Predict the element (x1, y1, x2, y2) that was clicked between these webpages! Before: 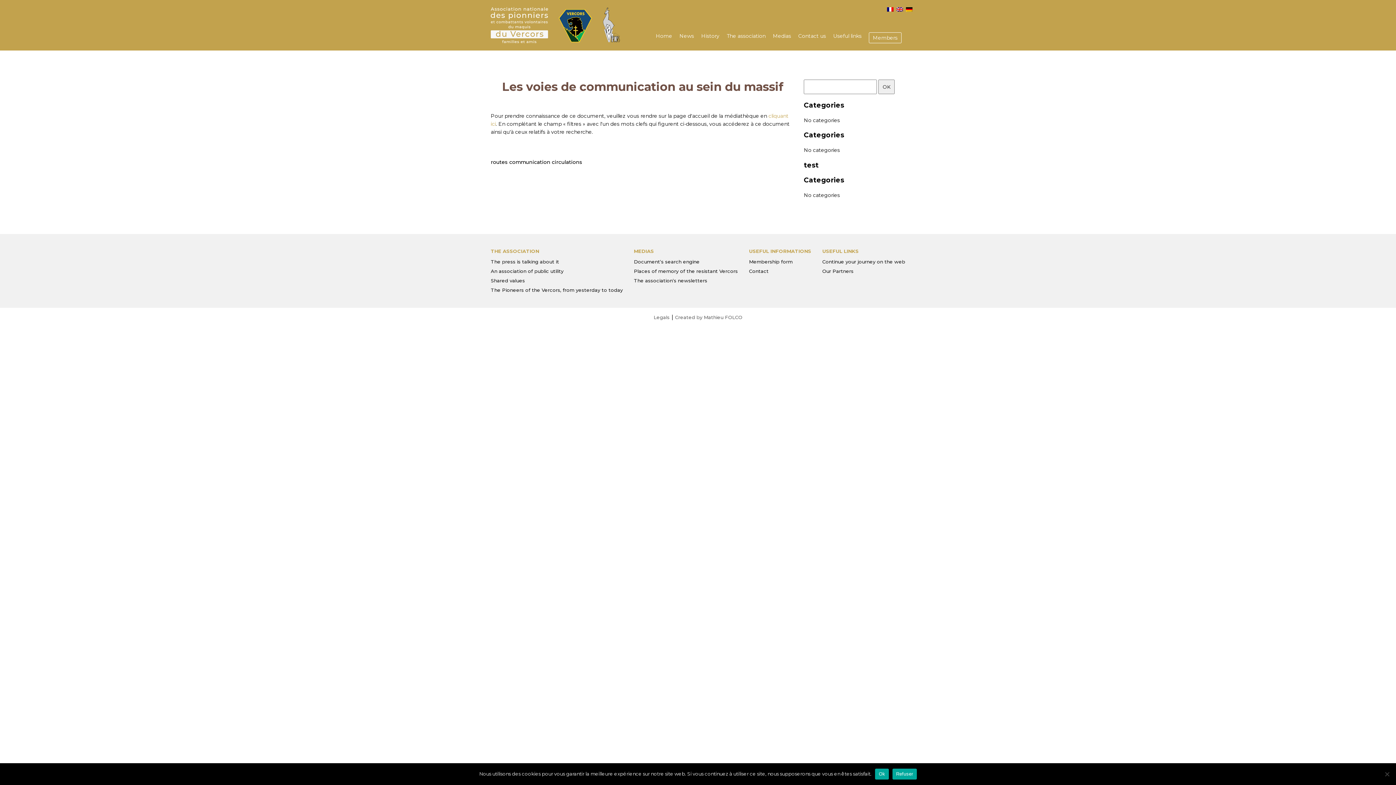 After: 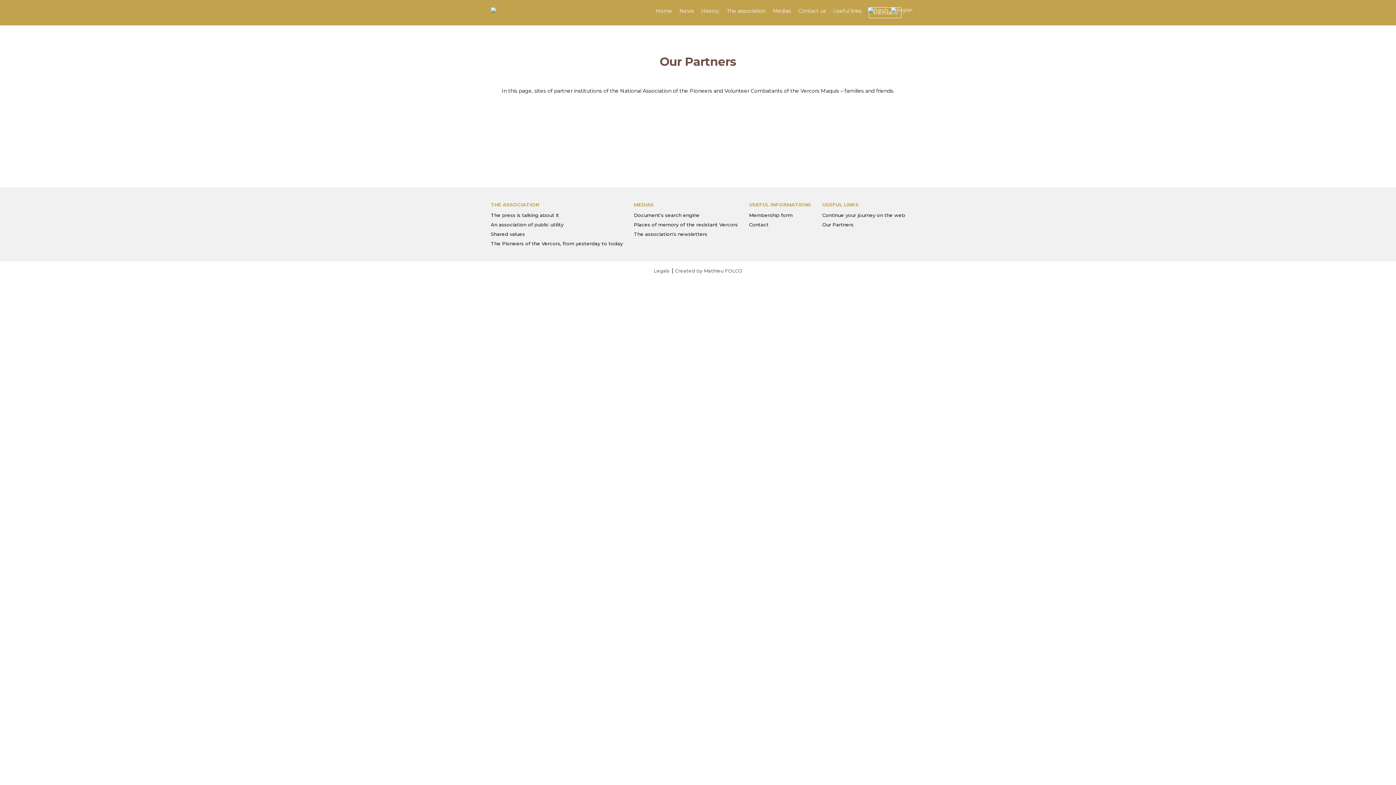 Action: label: Our Partners bbox: (822, 268, 853, 274)